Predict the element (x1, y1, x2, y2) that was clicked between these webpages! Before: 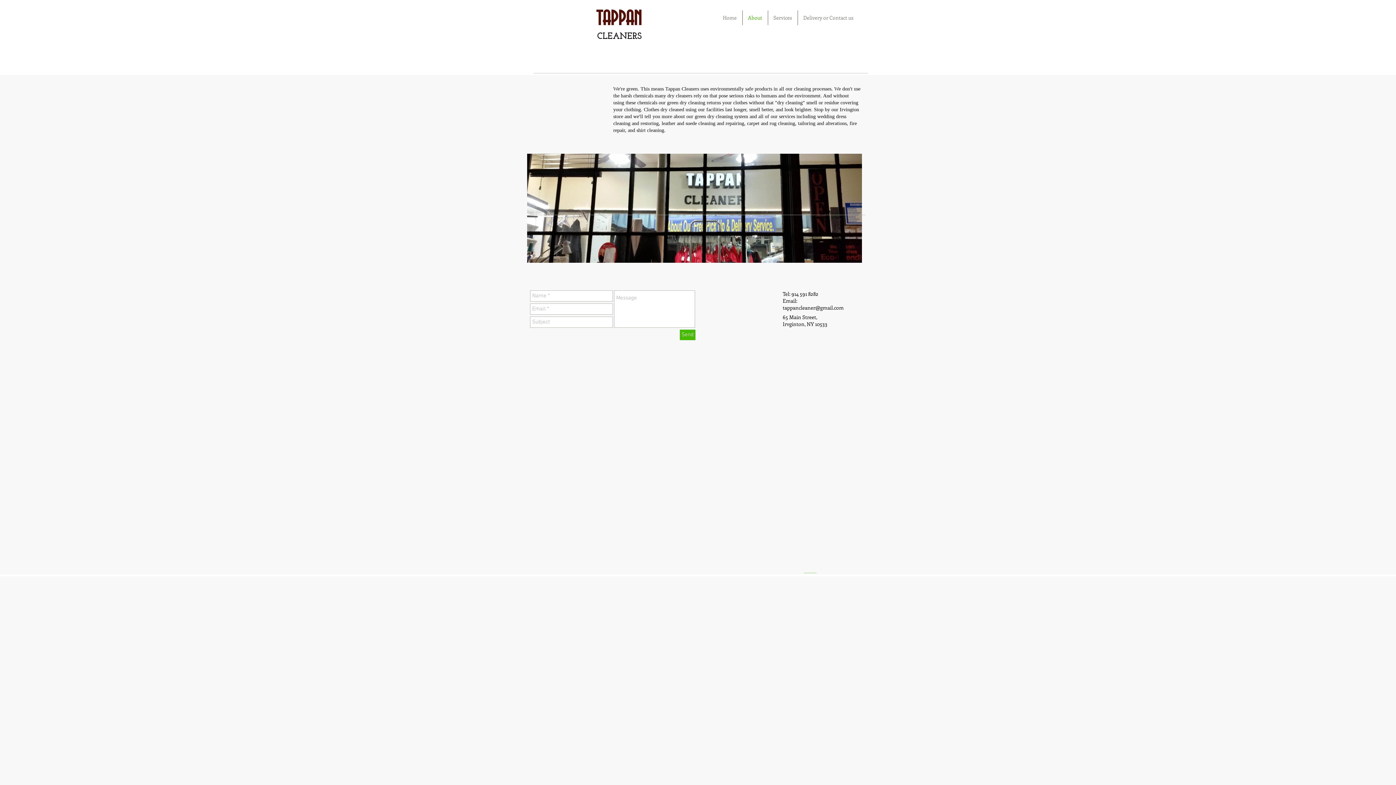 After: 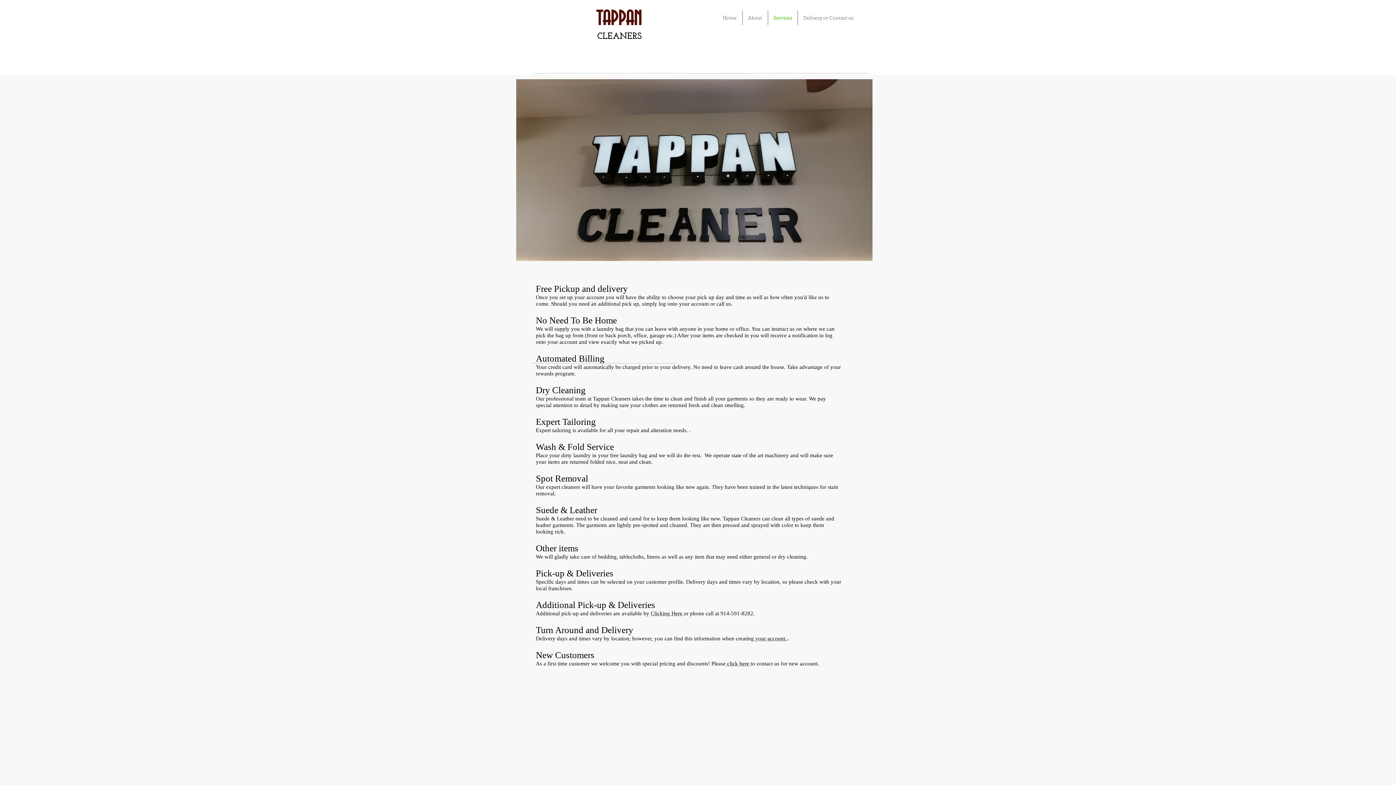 Action: label: Services bbox: (768, 10, 797, 25)